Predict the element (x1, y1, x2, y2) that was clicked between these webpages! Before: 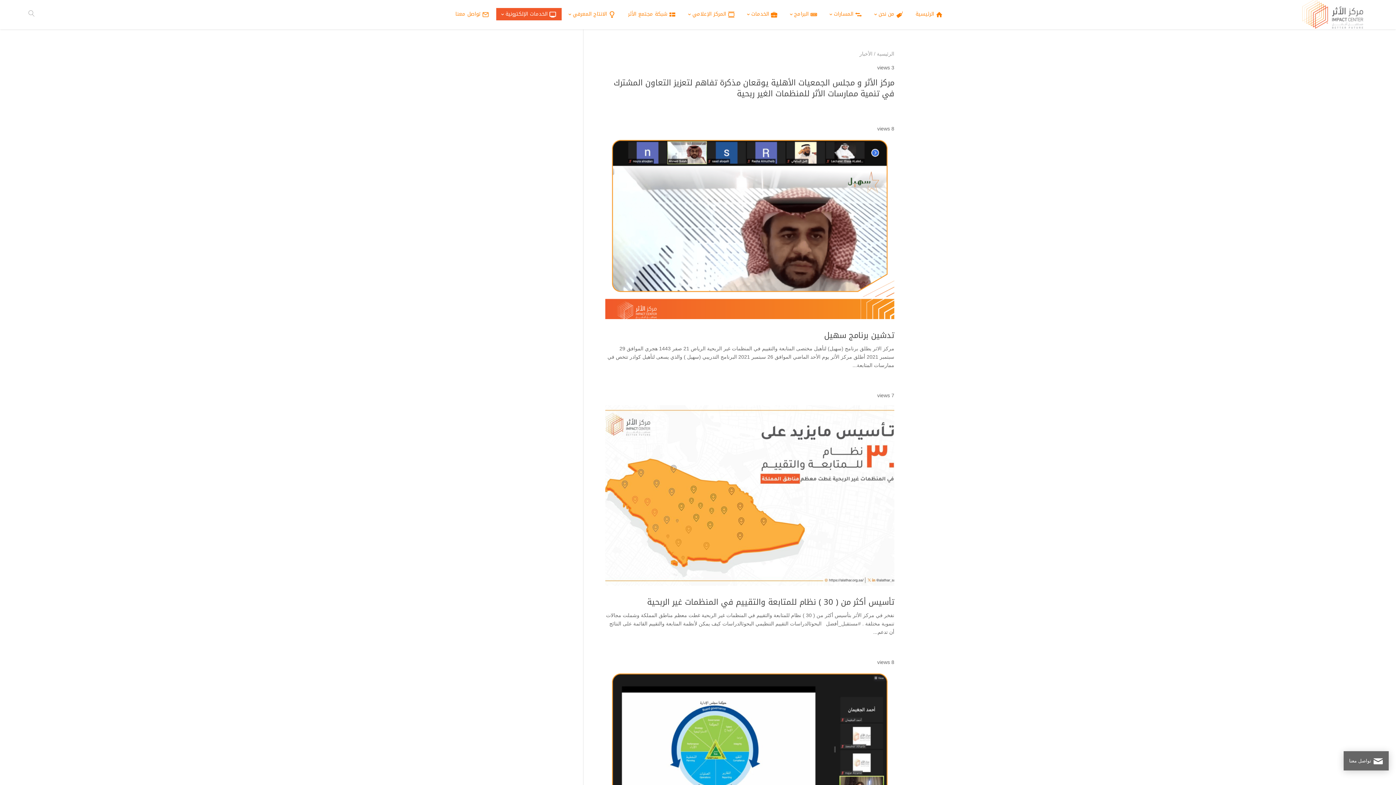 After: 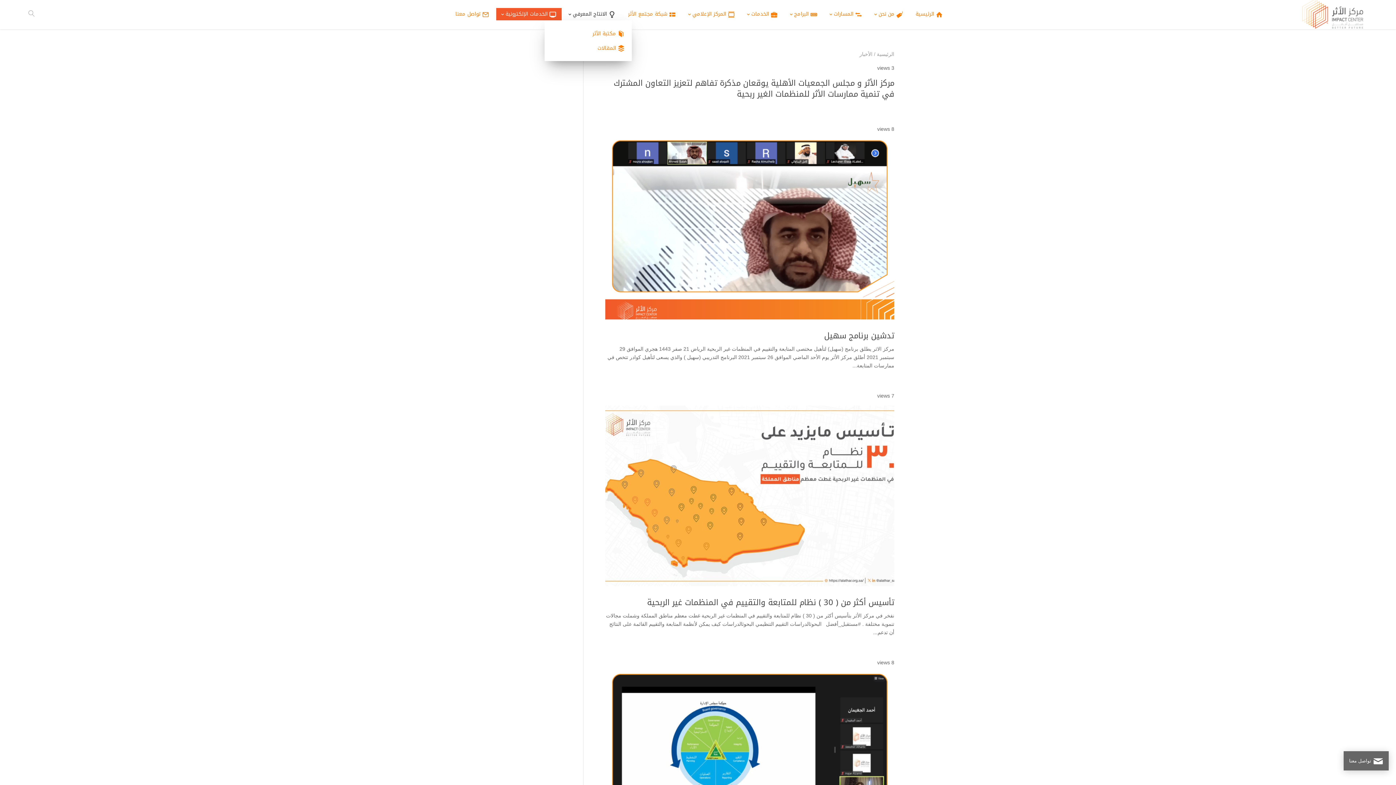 Action: bbox: (568, 8, 615, 20) label: الانتاج المعرفي